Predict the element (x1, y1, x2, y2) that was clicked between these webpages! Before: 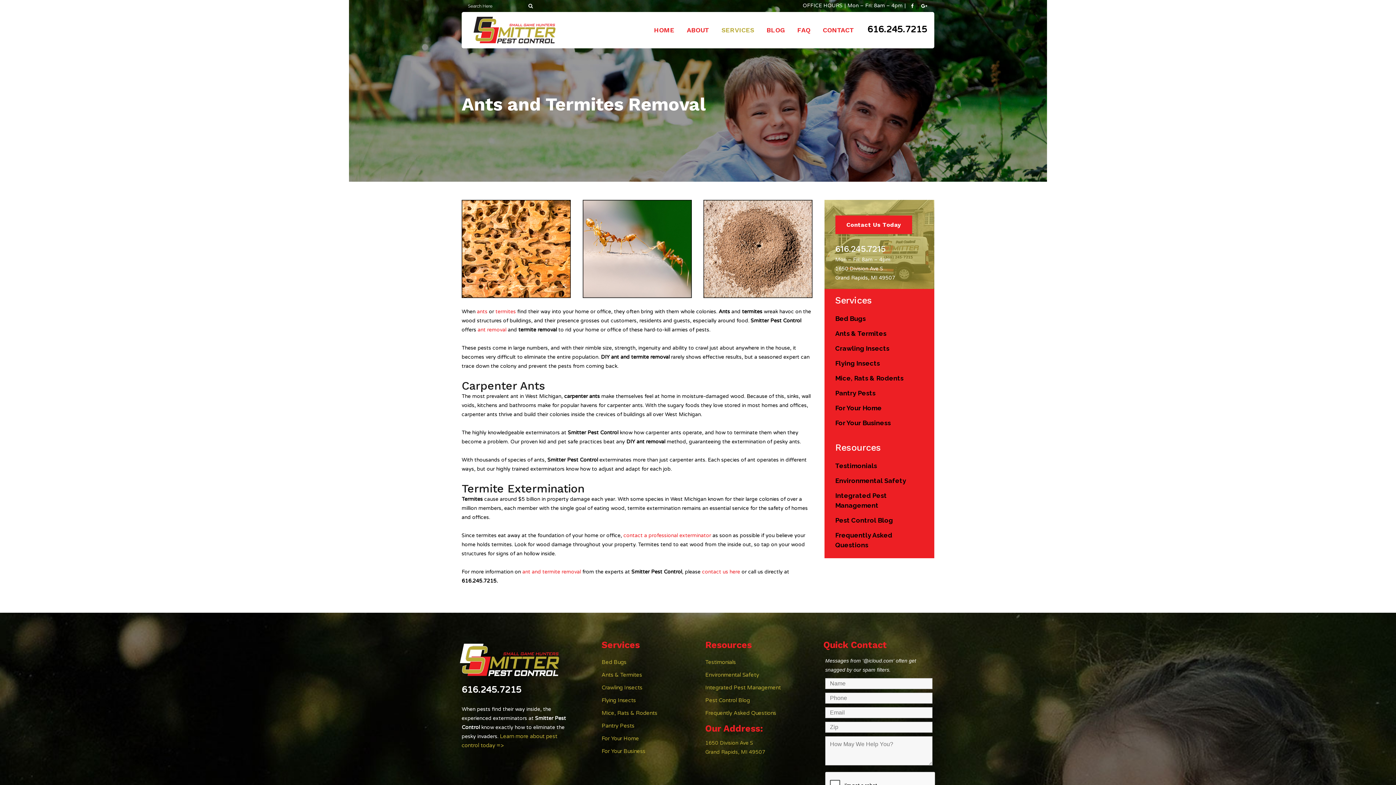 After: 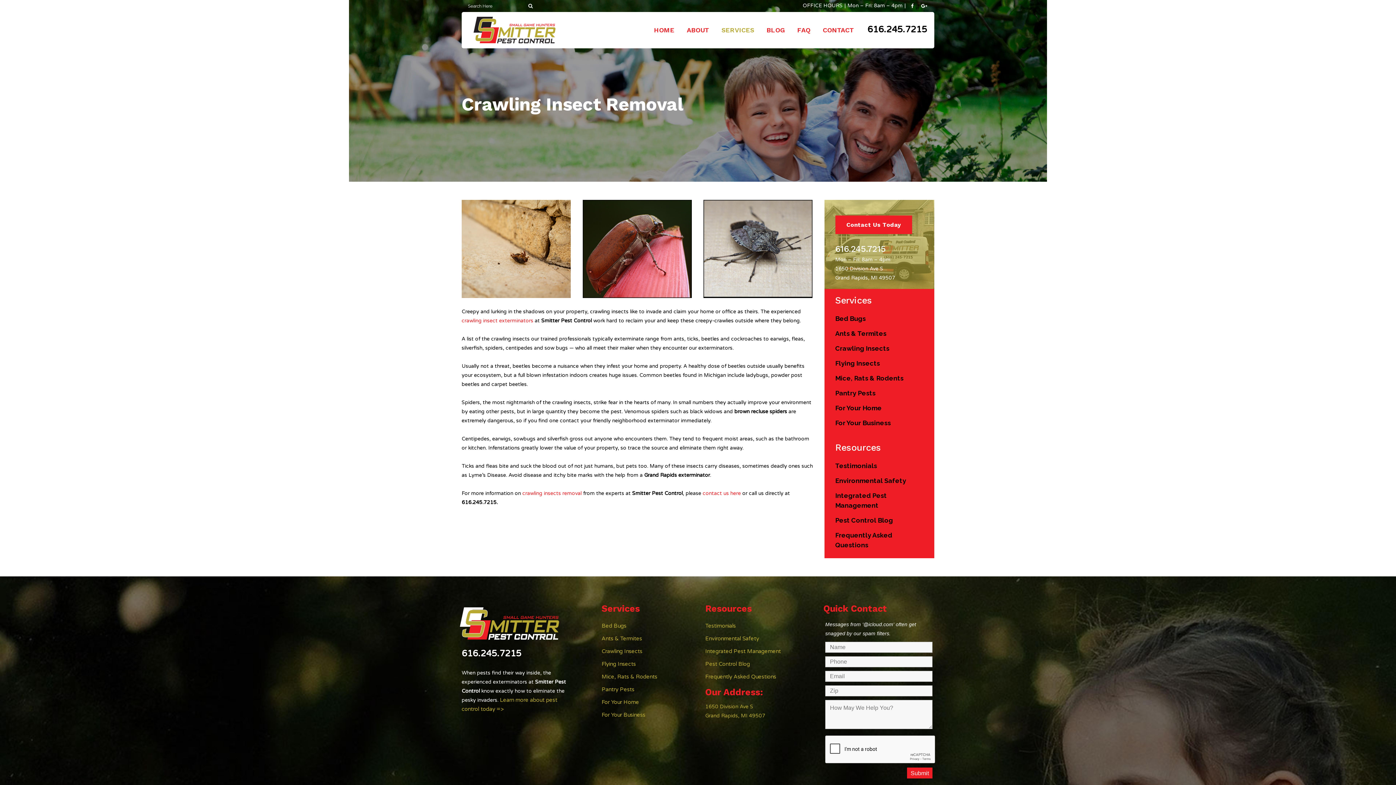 Action: bbox: (835, 344, 889, 352) label: Crawling Insects